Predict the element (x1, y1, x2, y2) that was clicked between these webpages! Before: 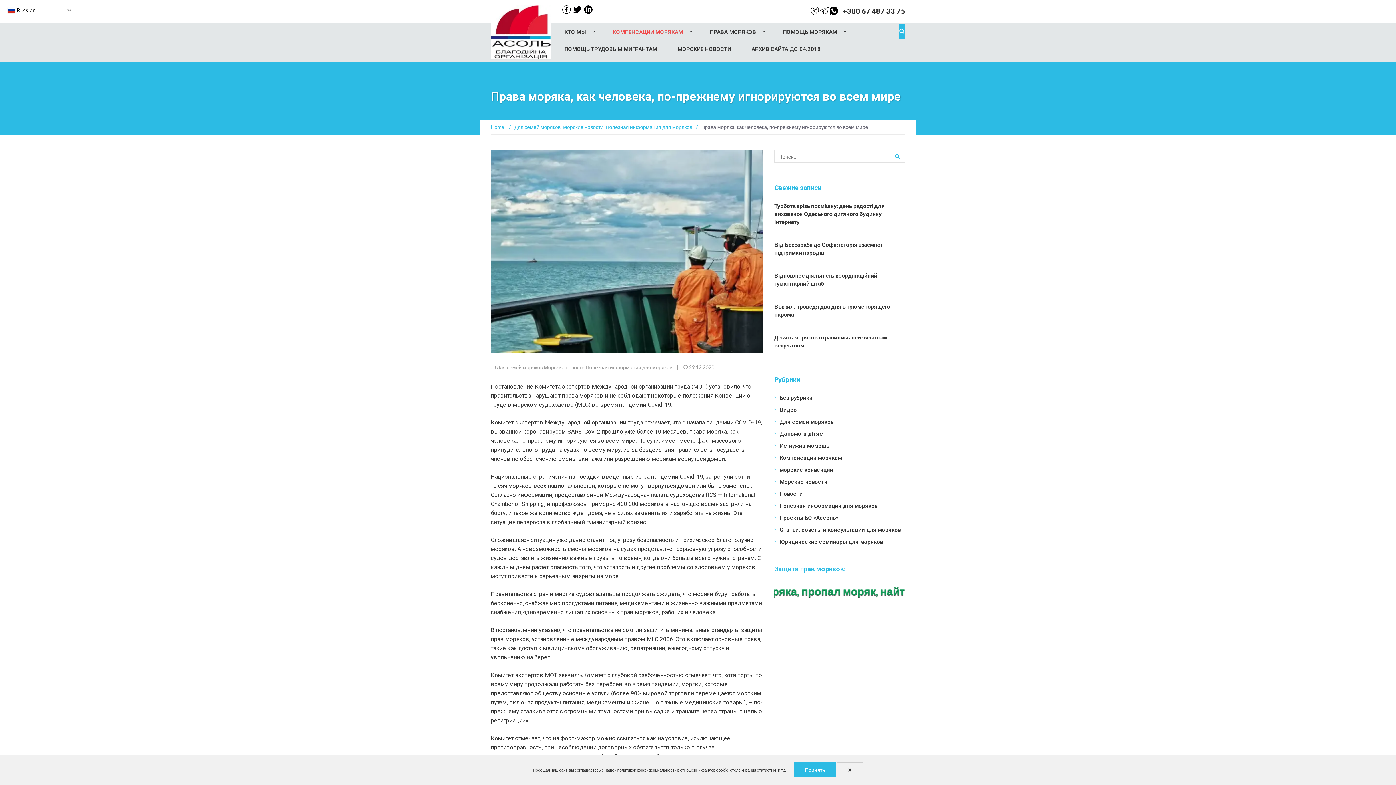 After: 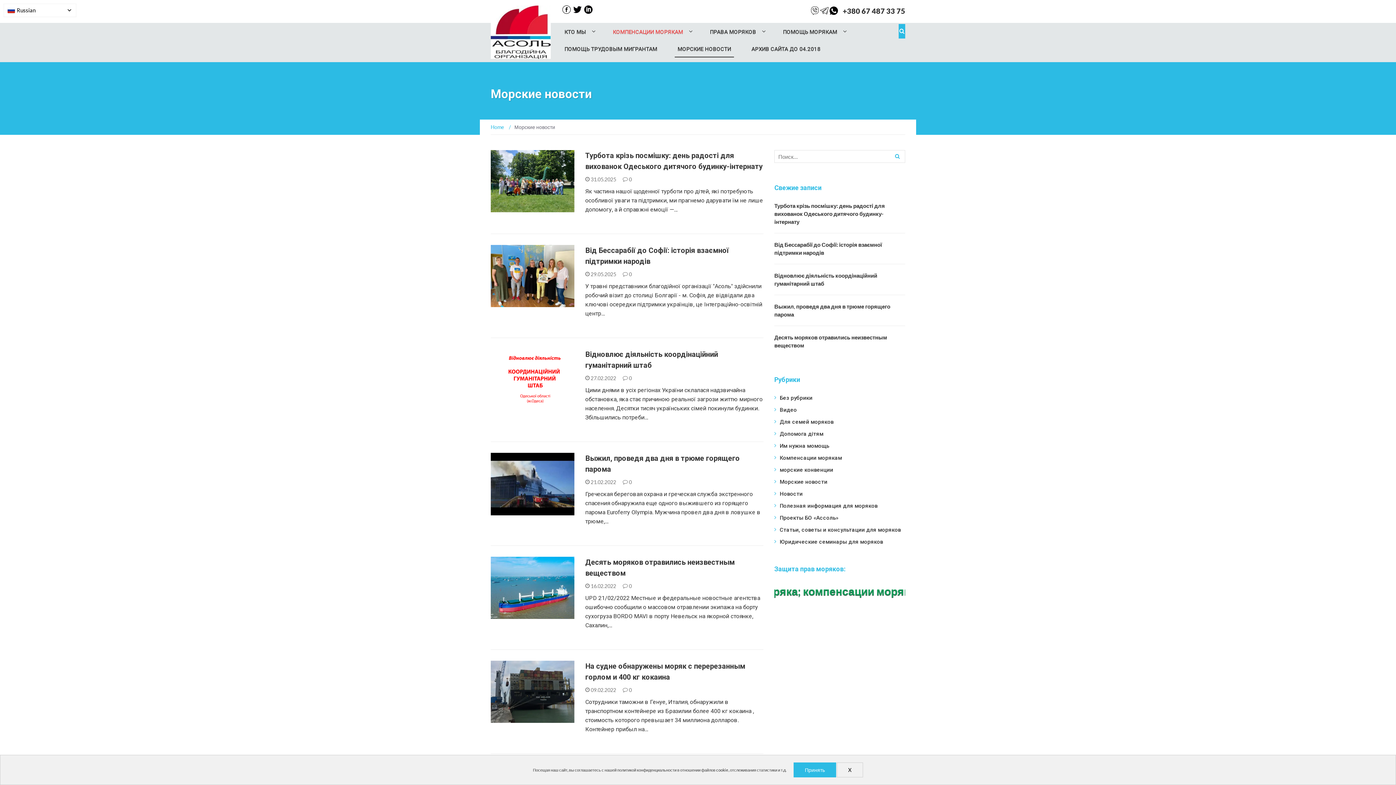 Action: label: Морские новости bbox: (780, 478, 827, 485)